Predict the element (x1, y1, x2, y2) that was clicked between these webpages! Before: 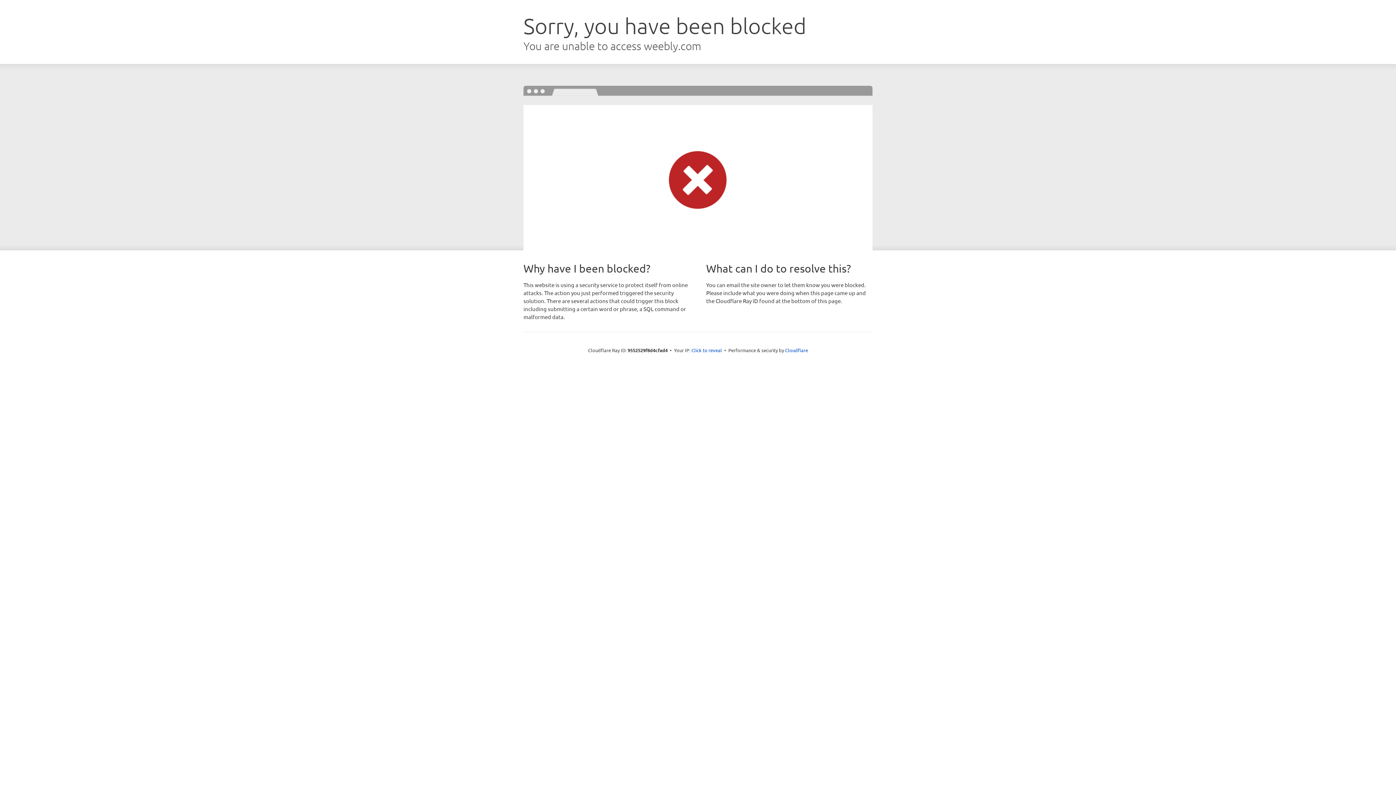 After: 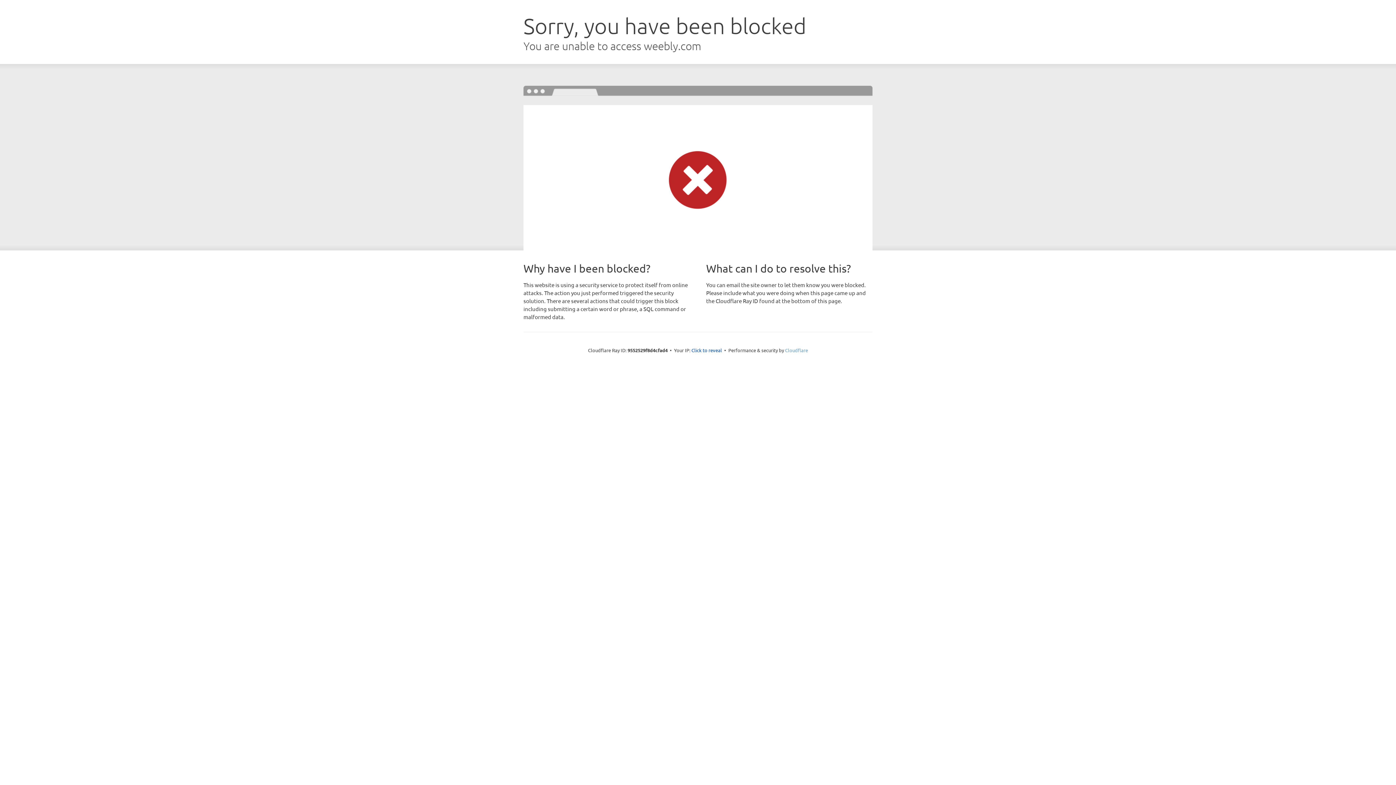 Action: label: Cloudflare bbox: (785, 347, 808, 353)